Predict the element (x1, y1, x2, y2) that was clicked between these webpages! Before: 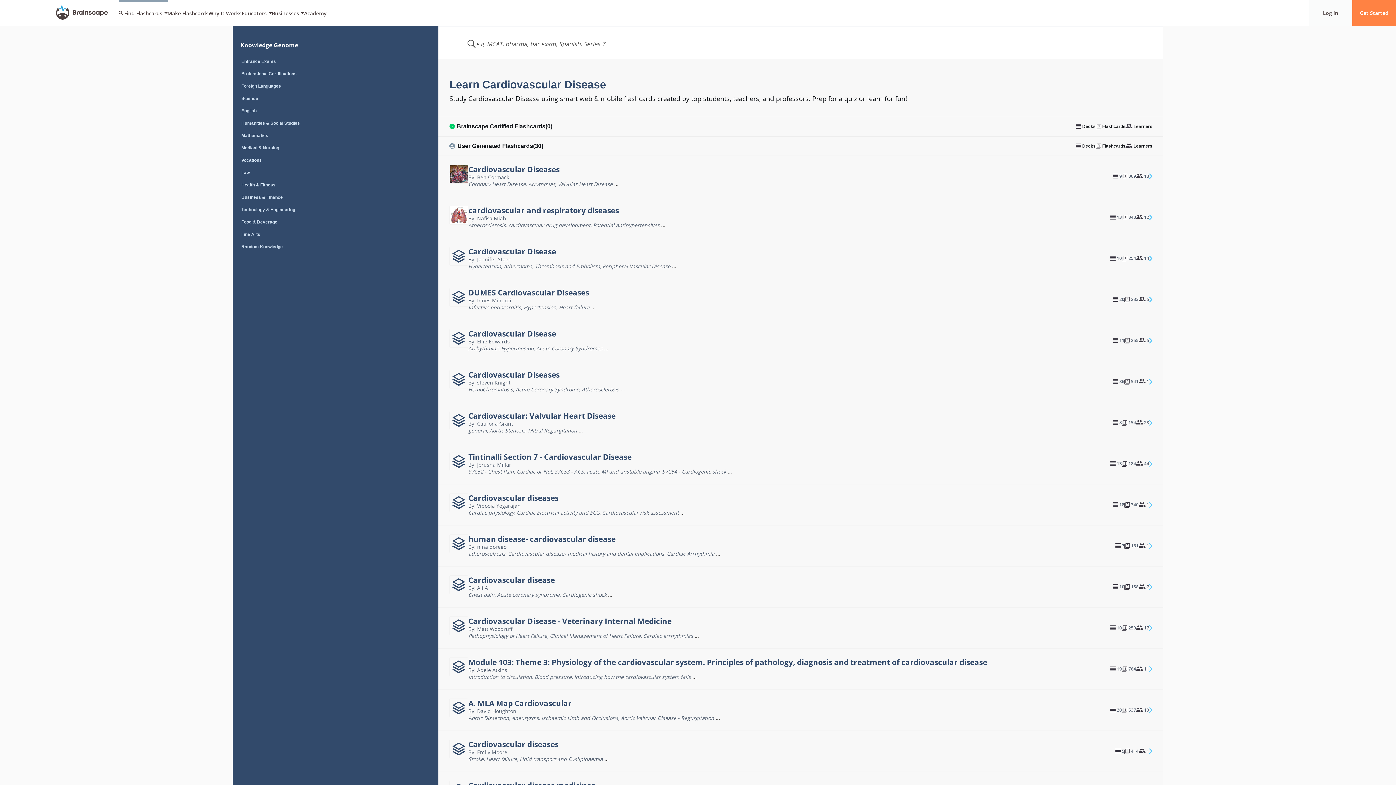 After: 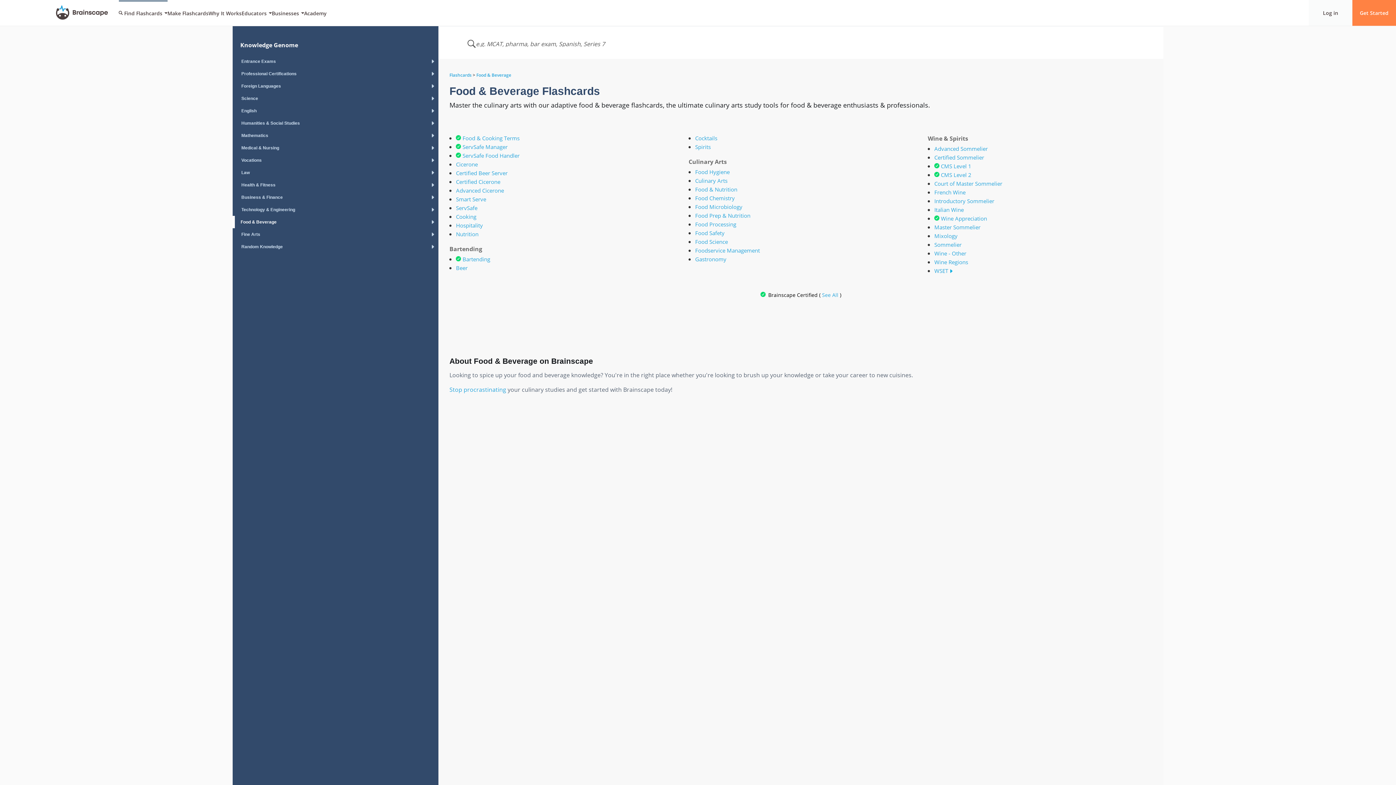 Action: bbox: (232, 216, 438, 228) label: Food & Beverage